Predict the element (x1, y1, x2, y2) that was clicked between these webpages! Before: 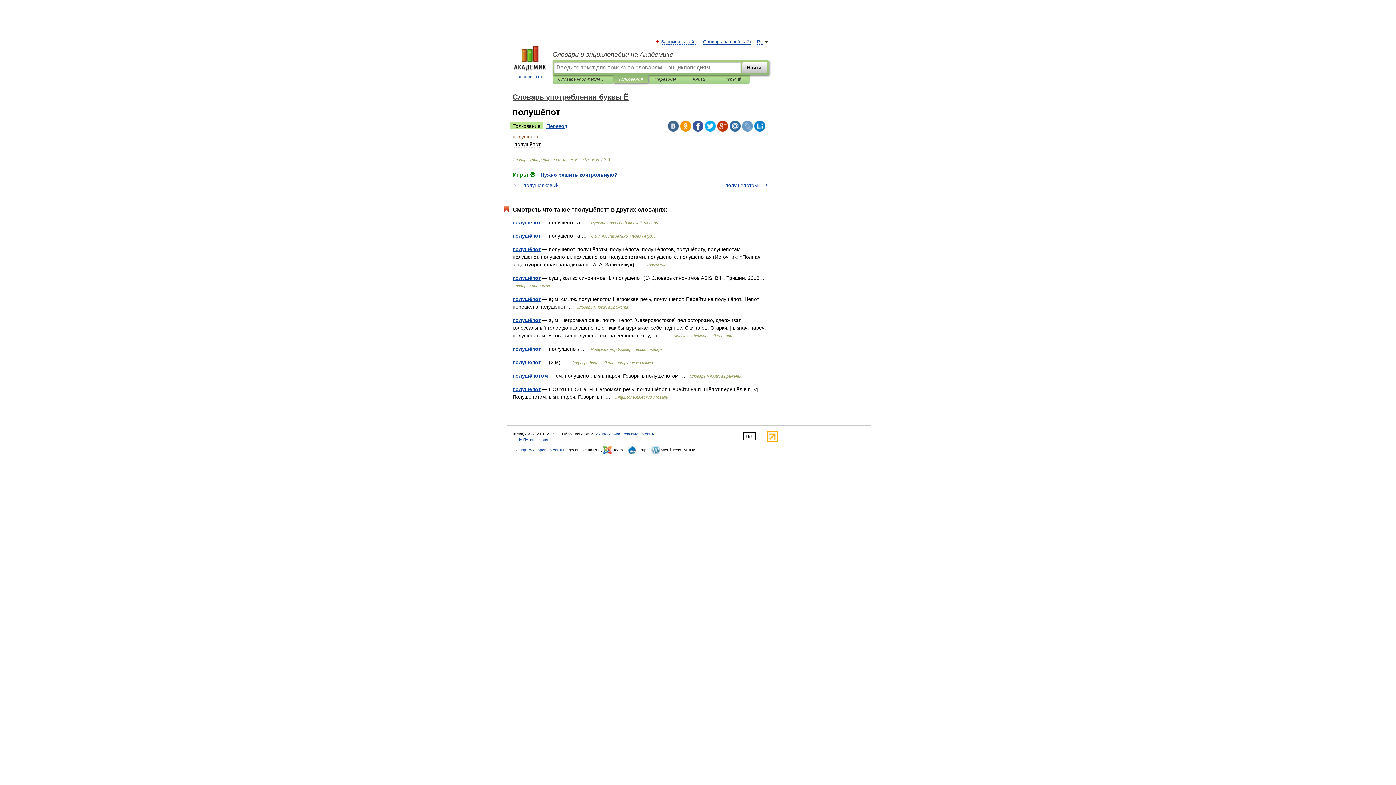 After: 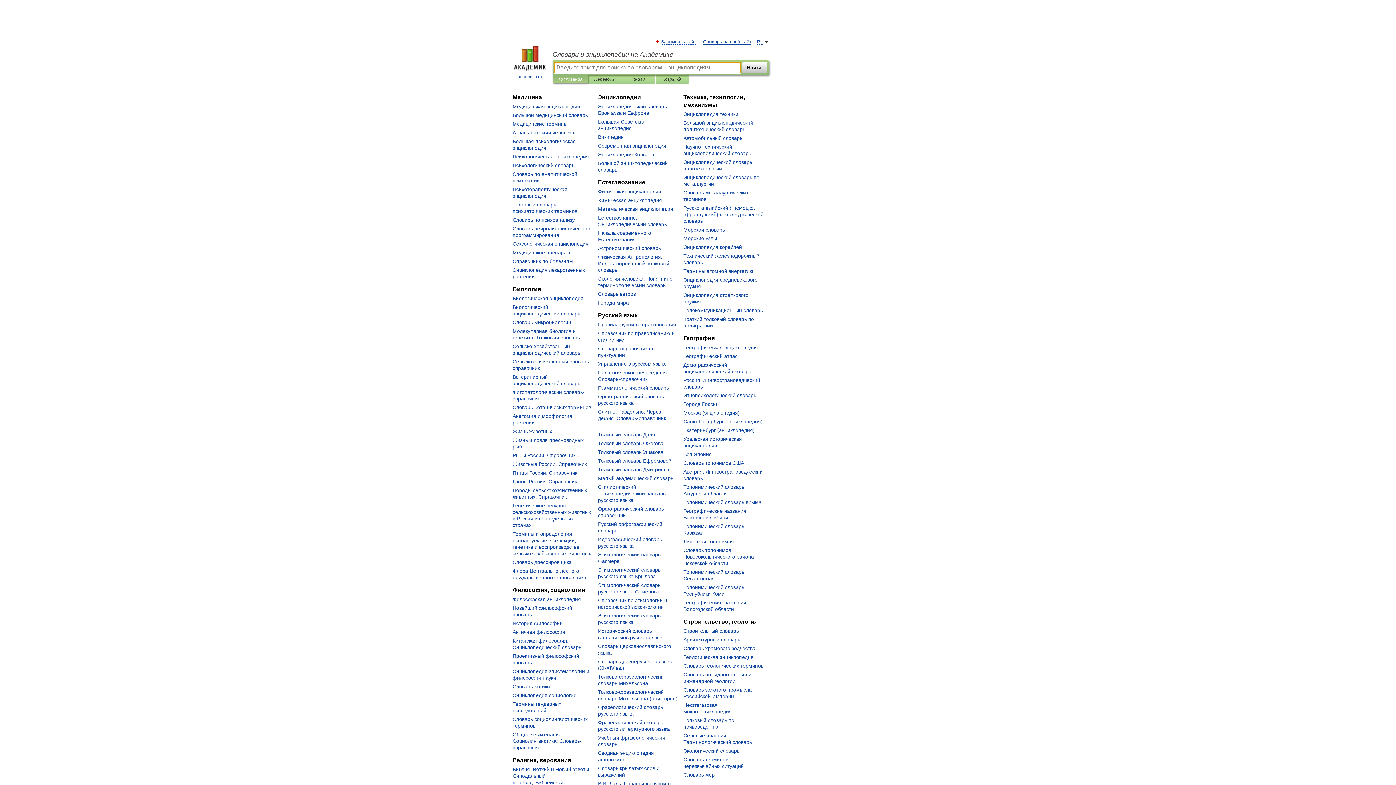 Action: bbox: (507, 45, 552, 80) label: 
academic.ru